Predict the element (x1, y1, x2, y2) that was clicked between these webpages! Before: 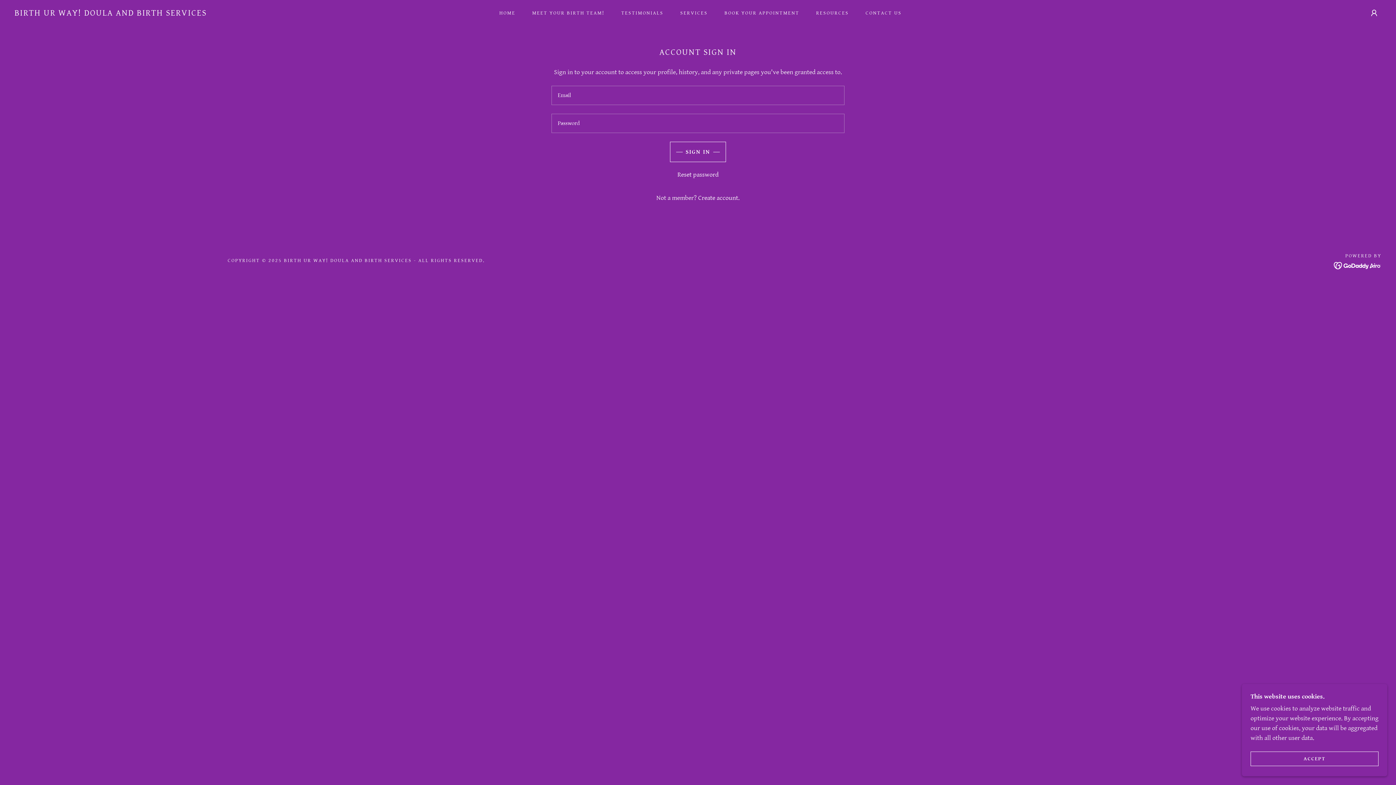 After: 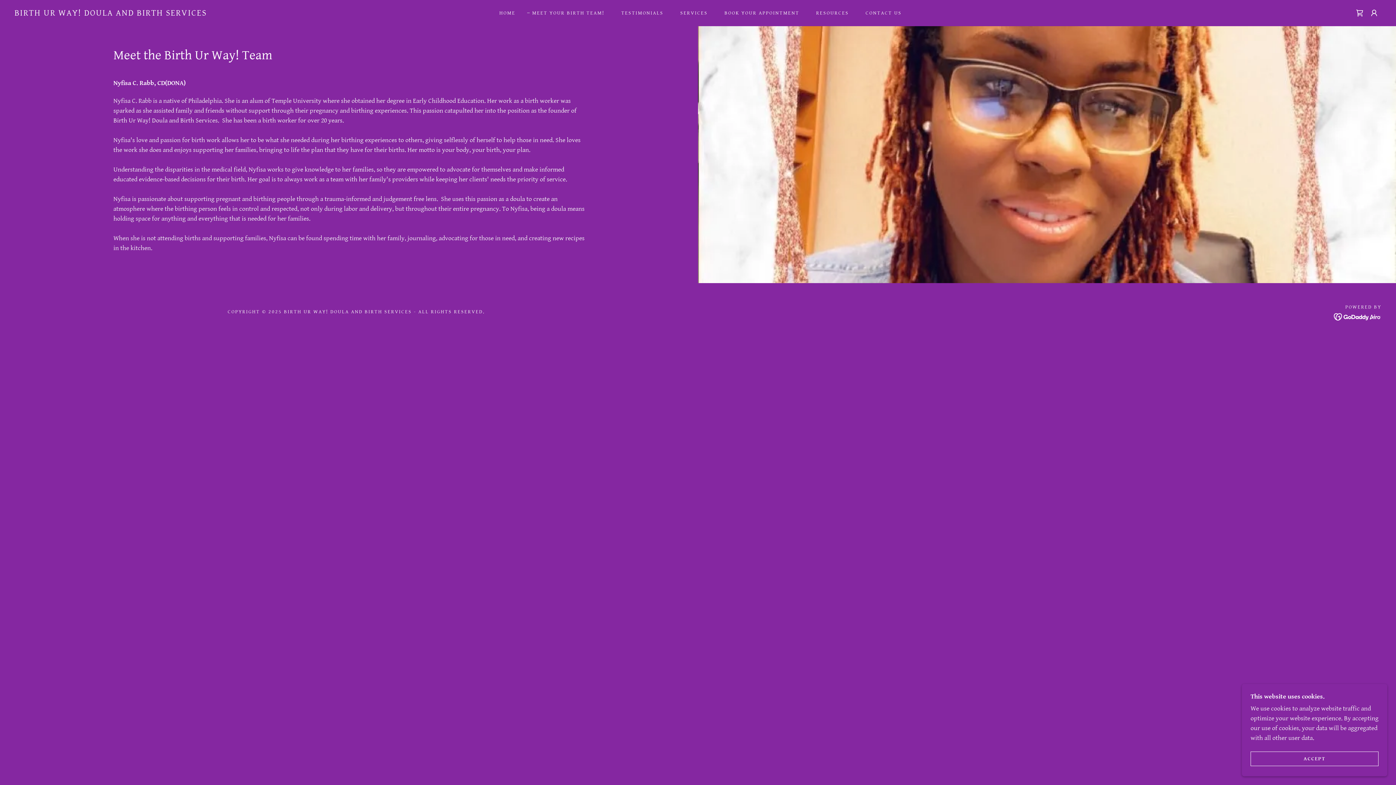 Action: label: MEET YOUR BIRTH TEAM! bbox: (525, 6, 606, 19)